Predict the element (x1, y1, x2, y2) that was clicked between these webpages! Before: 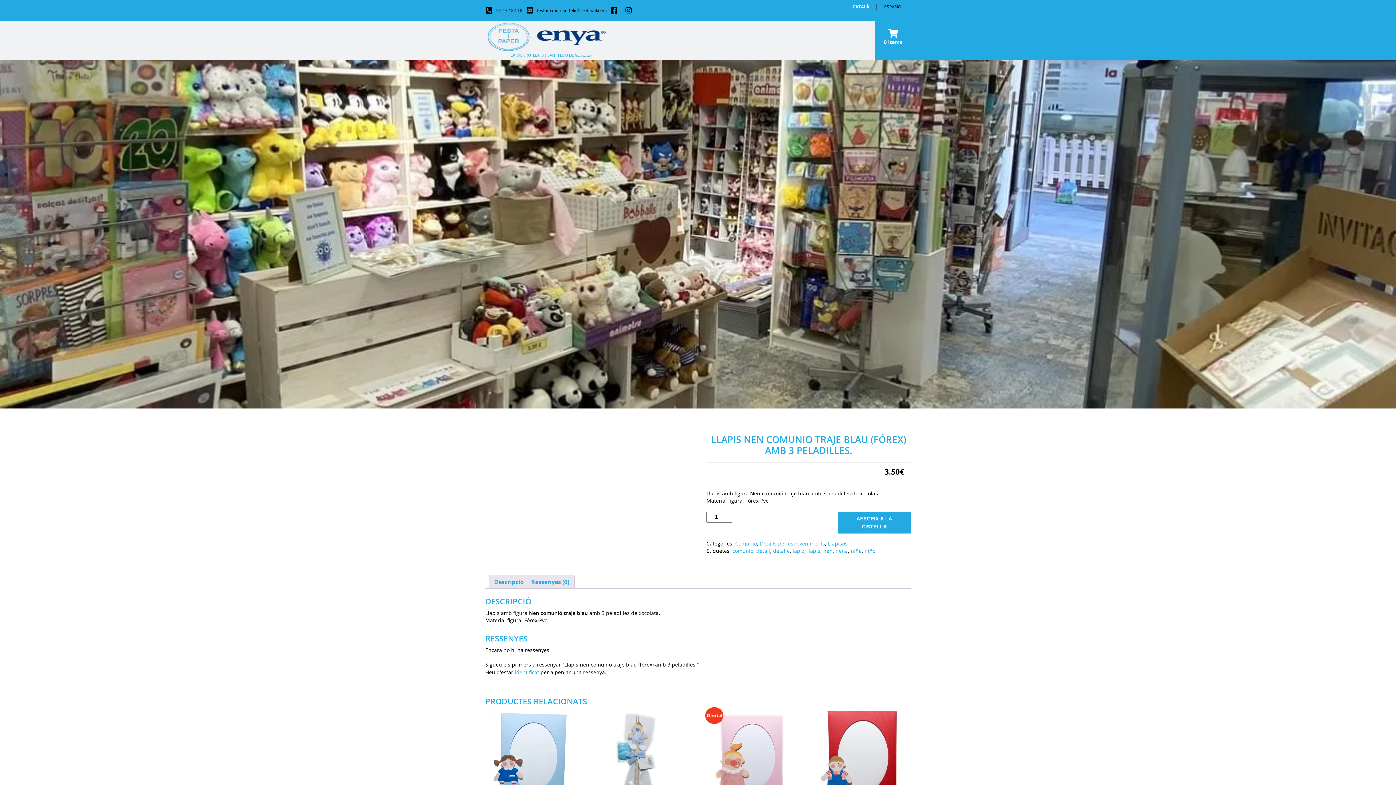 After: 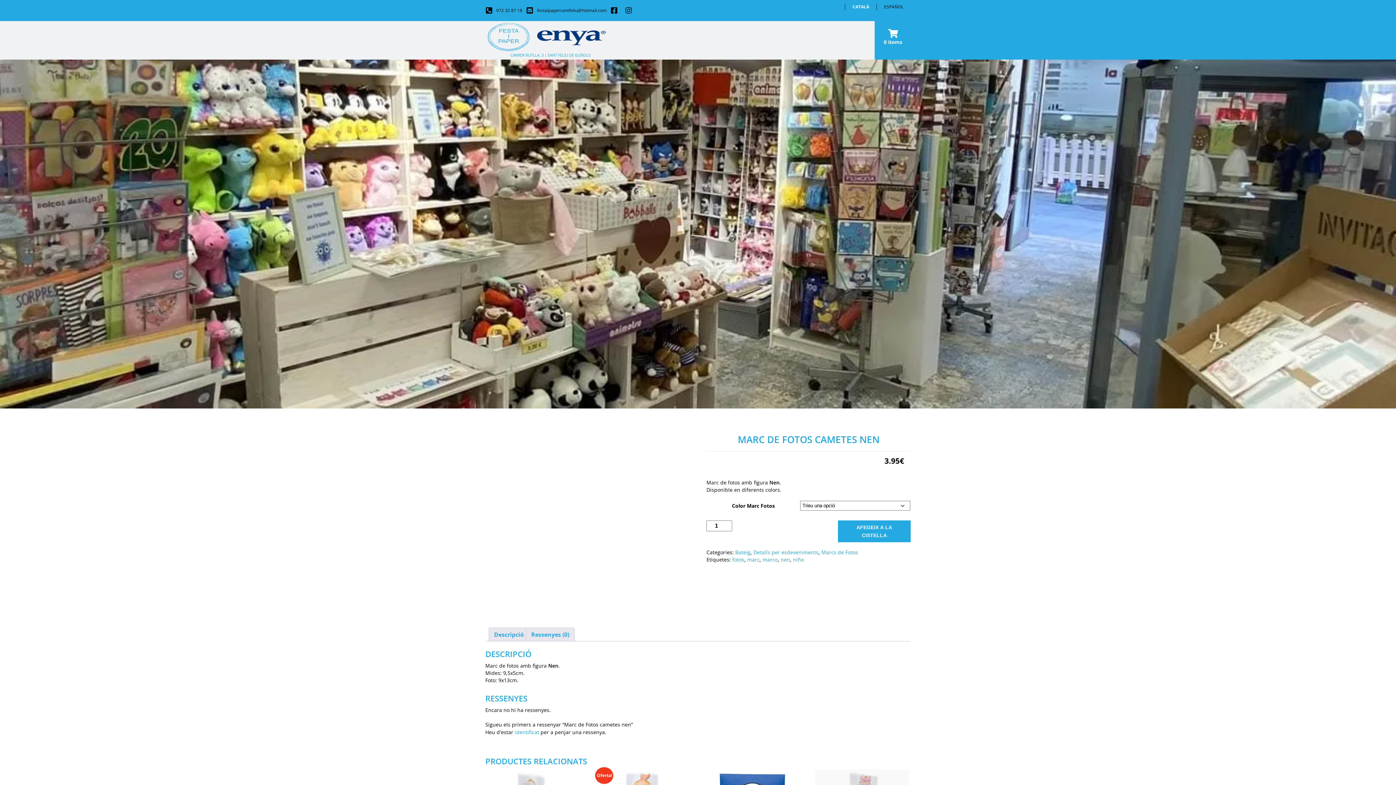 Action: bbox: (815, 709, 909, 833) label: MARC DE FOTOS CAMETES NEN
3.95€